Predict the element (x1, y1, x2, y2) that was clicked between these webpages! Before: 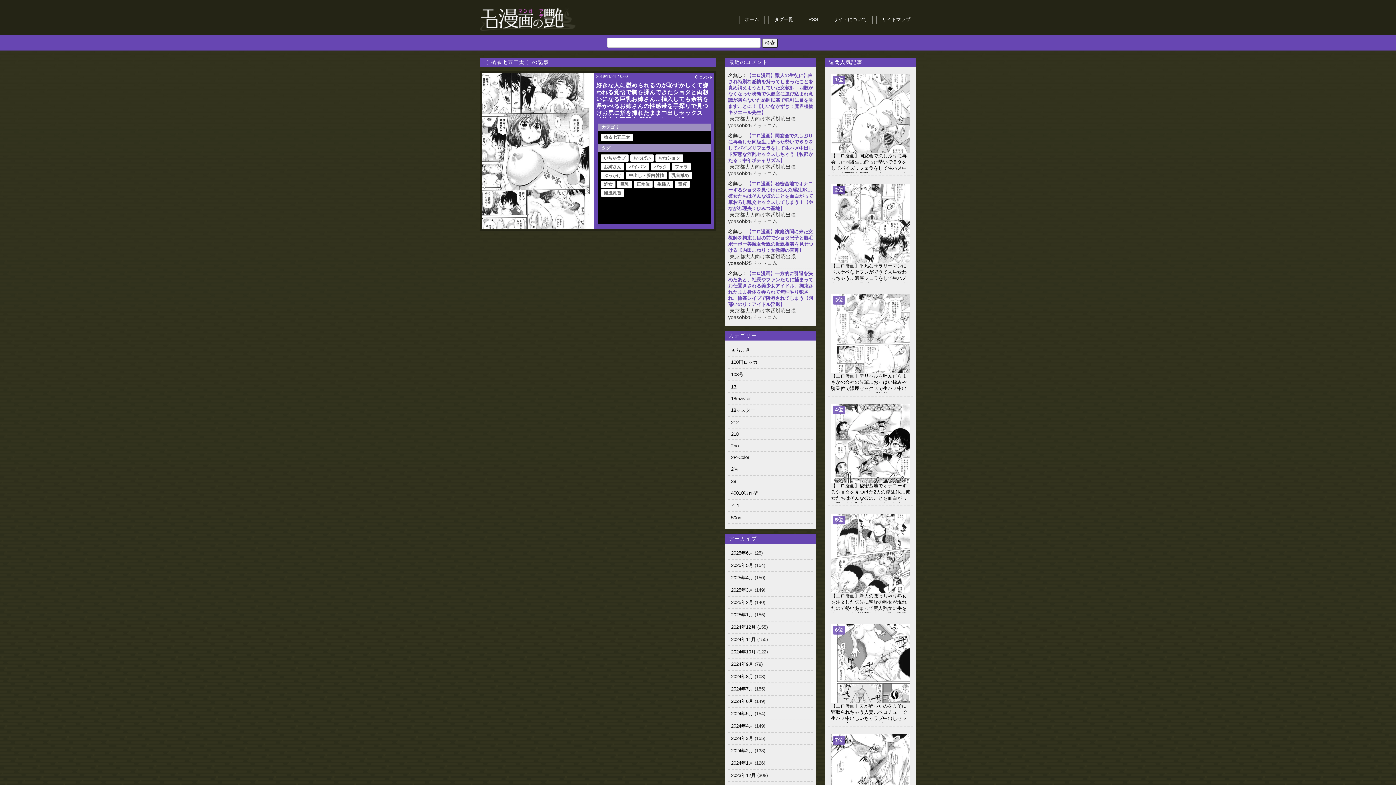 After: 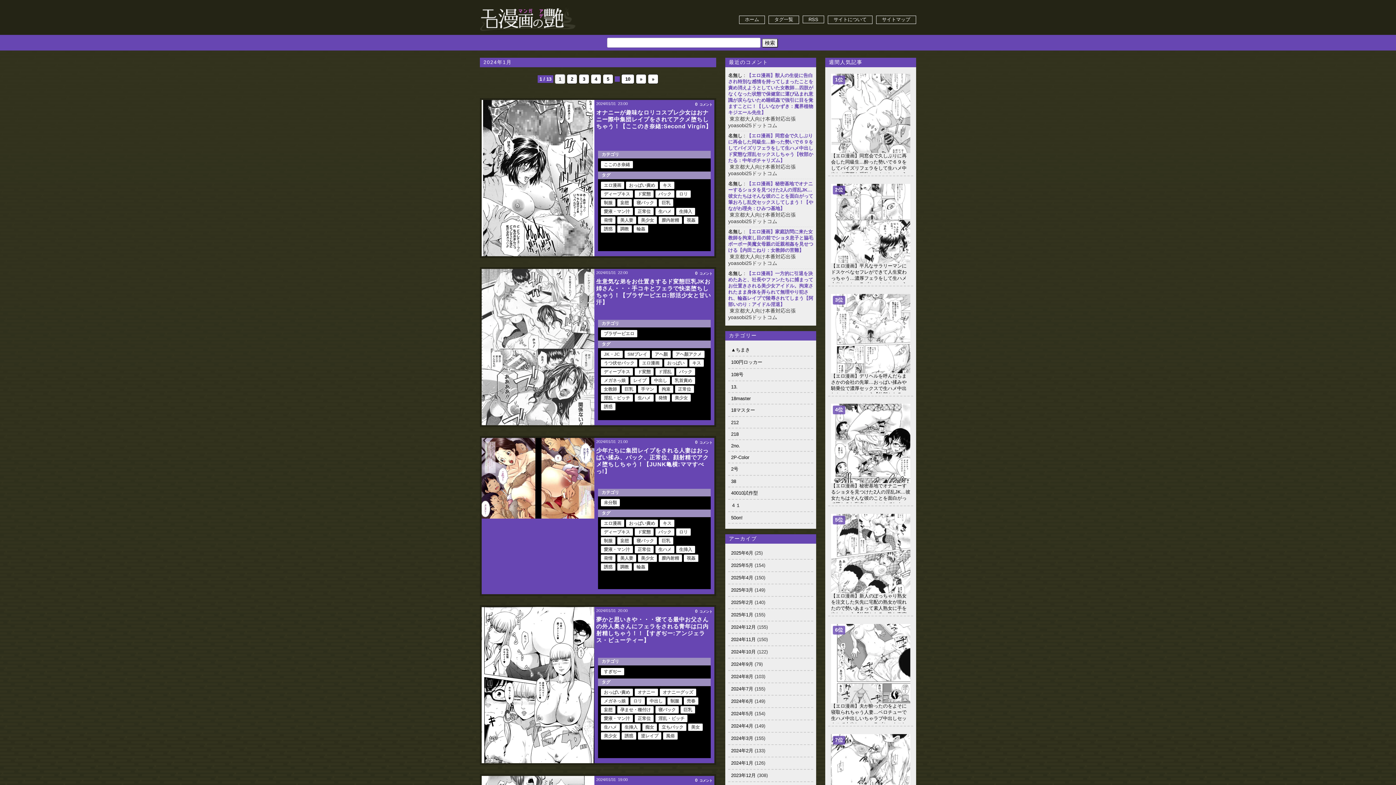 Action: label: 2024年1月 bbox: (731, 760, 753, 766)